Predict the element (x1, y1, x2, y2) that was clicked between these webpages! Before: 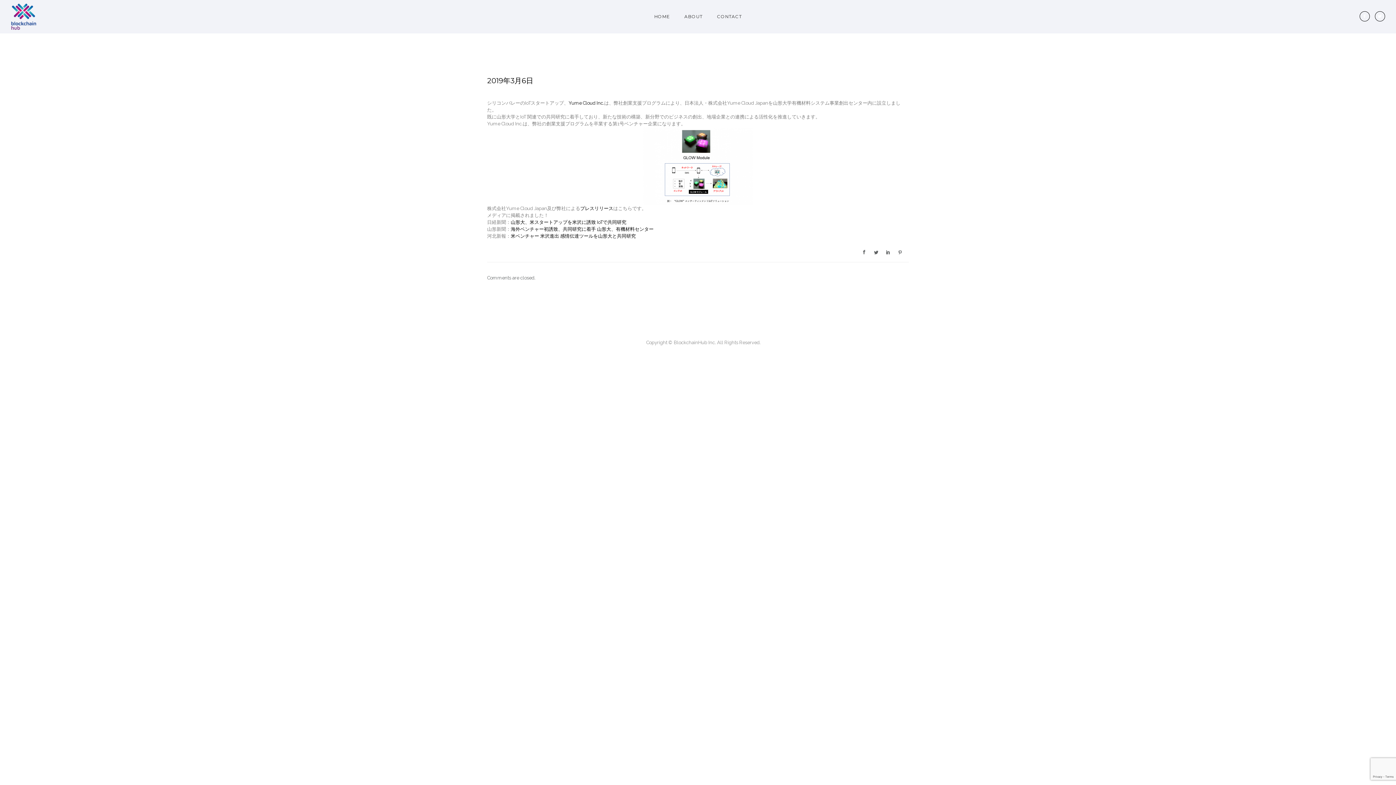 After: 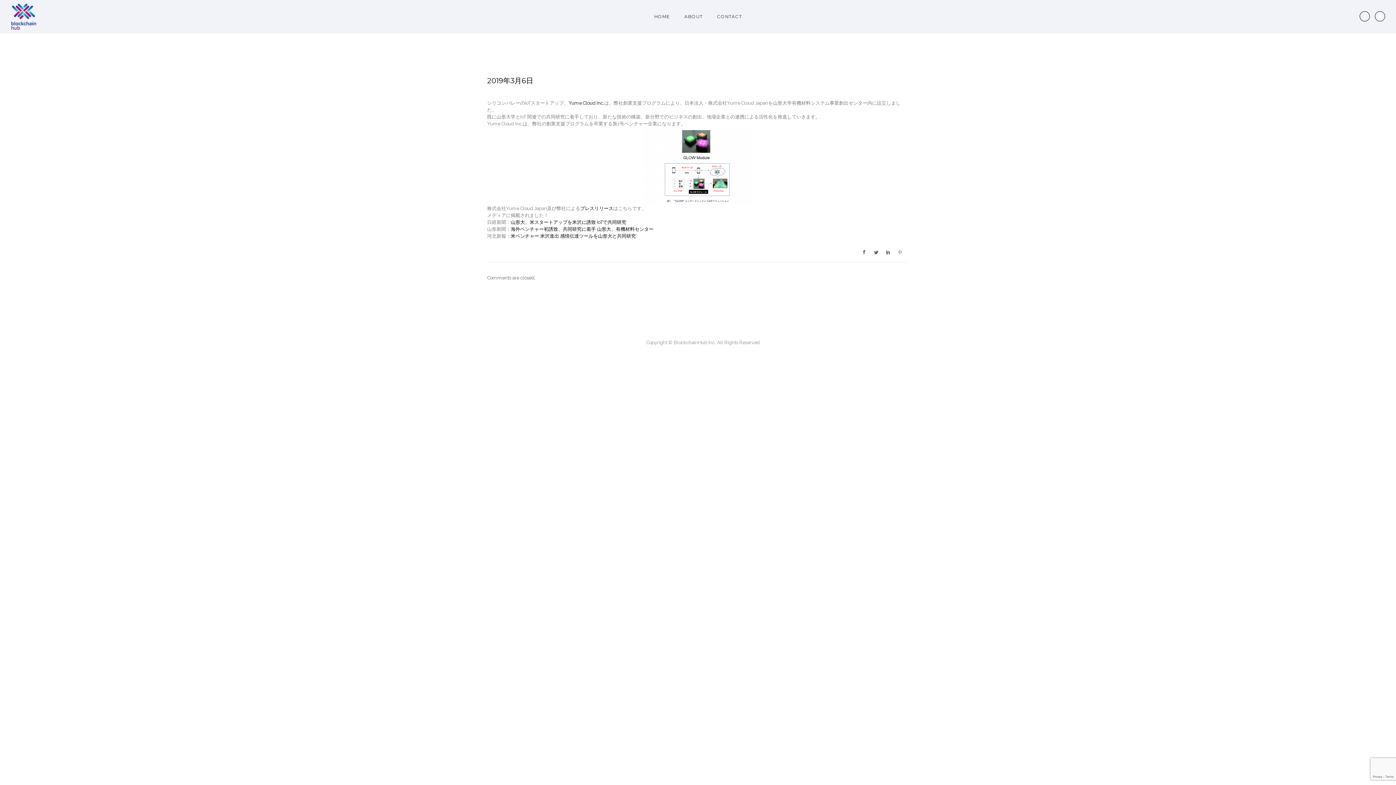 Action: bbox: (897, 246, 903, 258)